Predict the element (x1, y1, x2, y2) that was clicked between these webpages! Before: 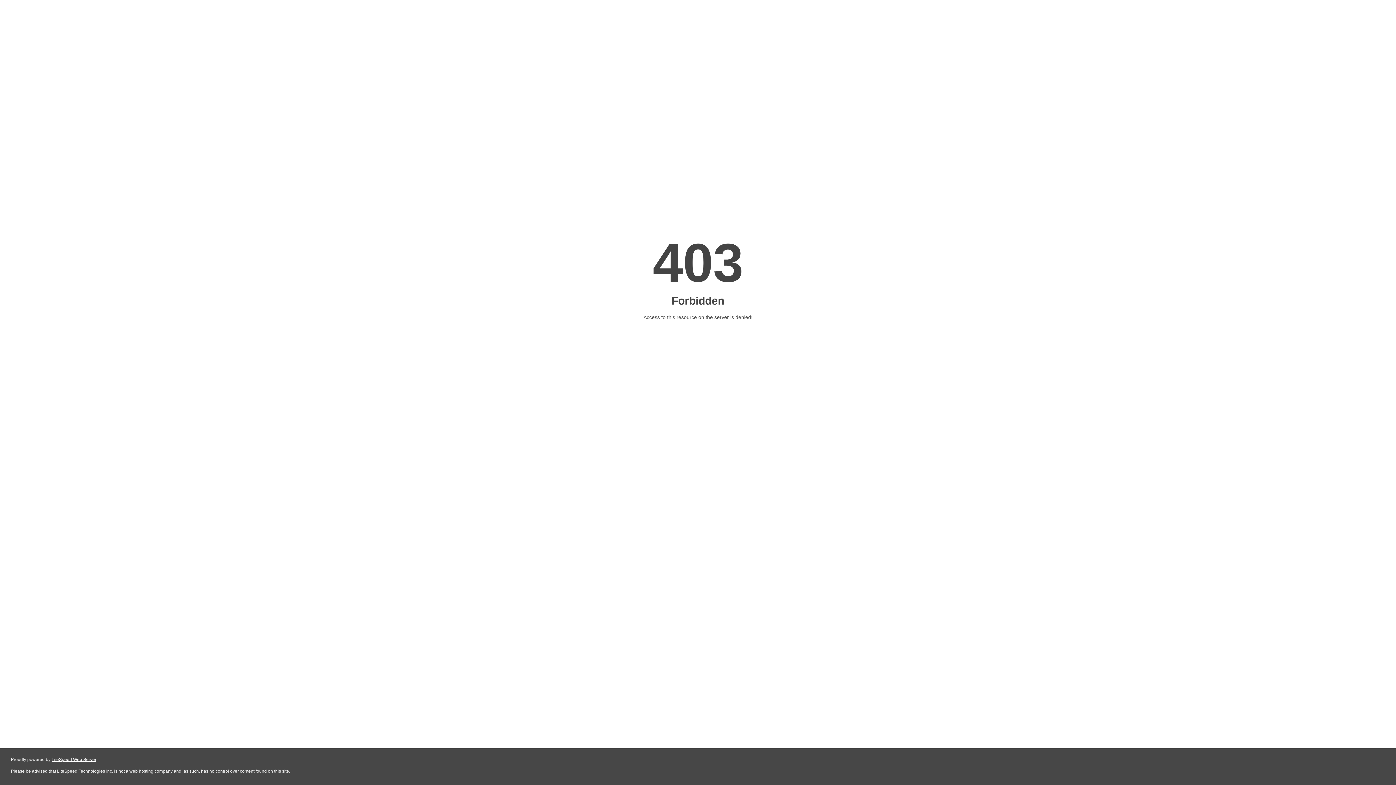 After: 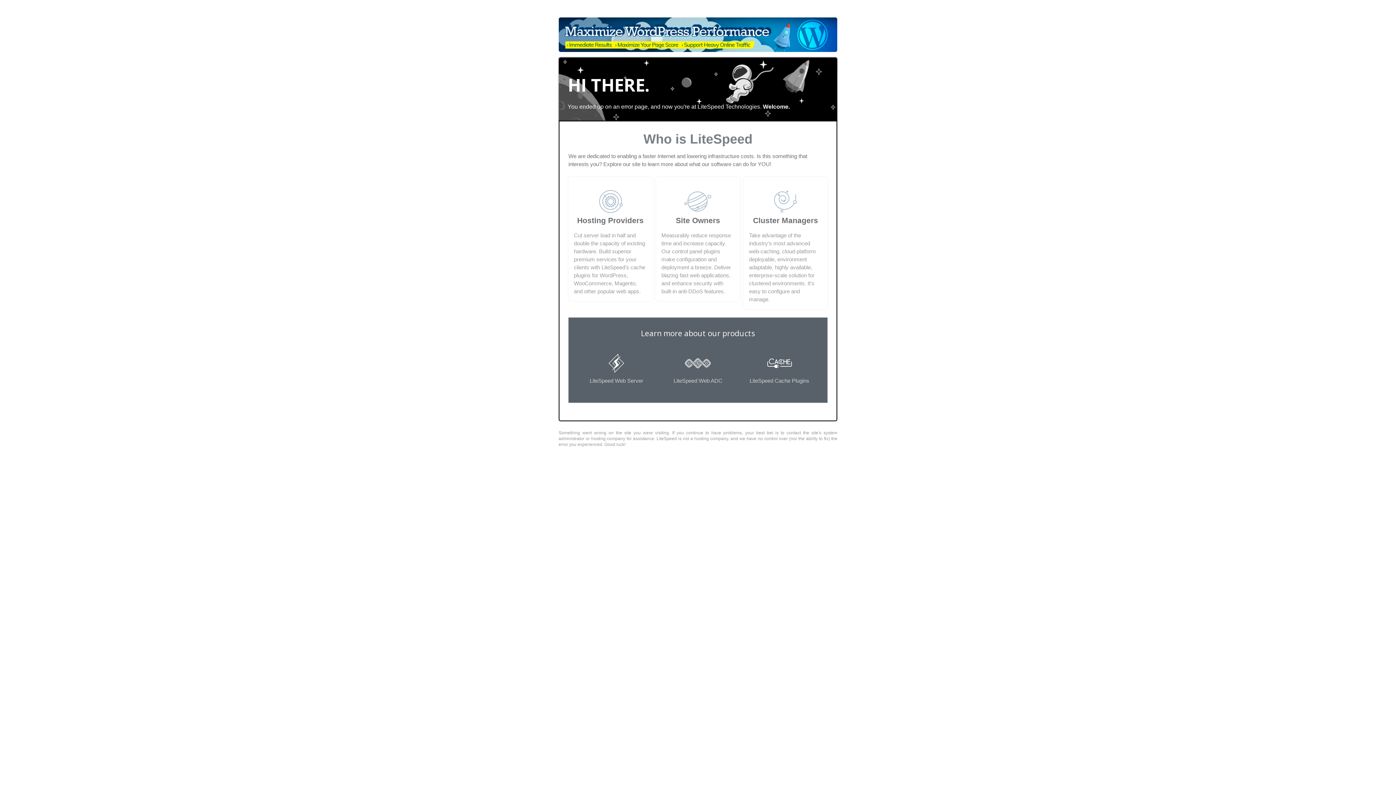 Action: label: LiteSpeed Web Server bbox: (51, 757, 96, 762)